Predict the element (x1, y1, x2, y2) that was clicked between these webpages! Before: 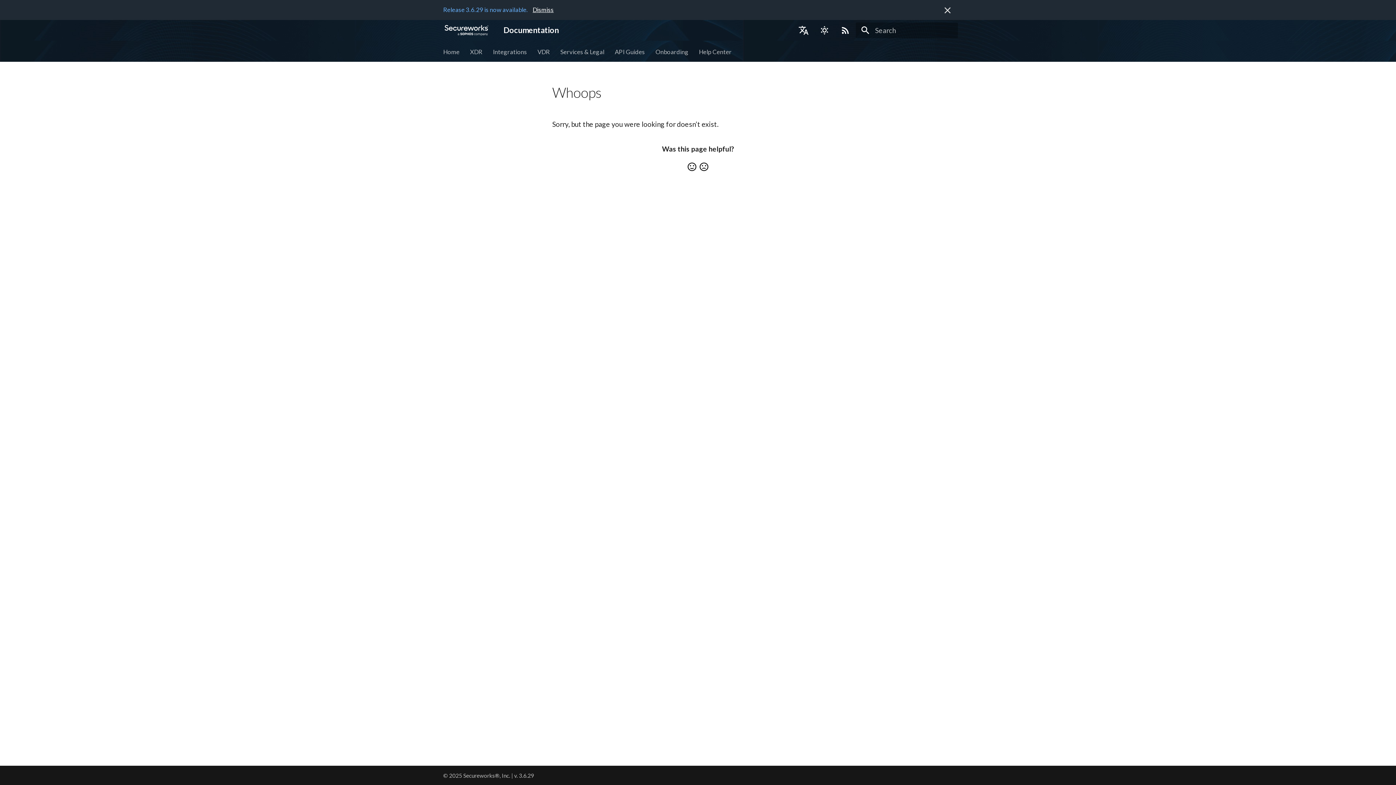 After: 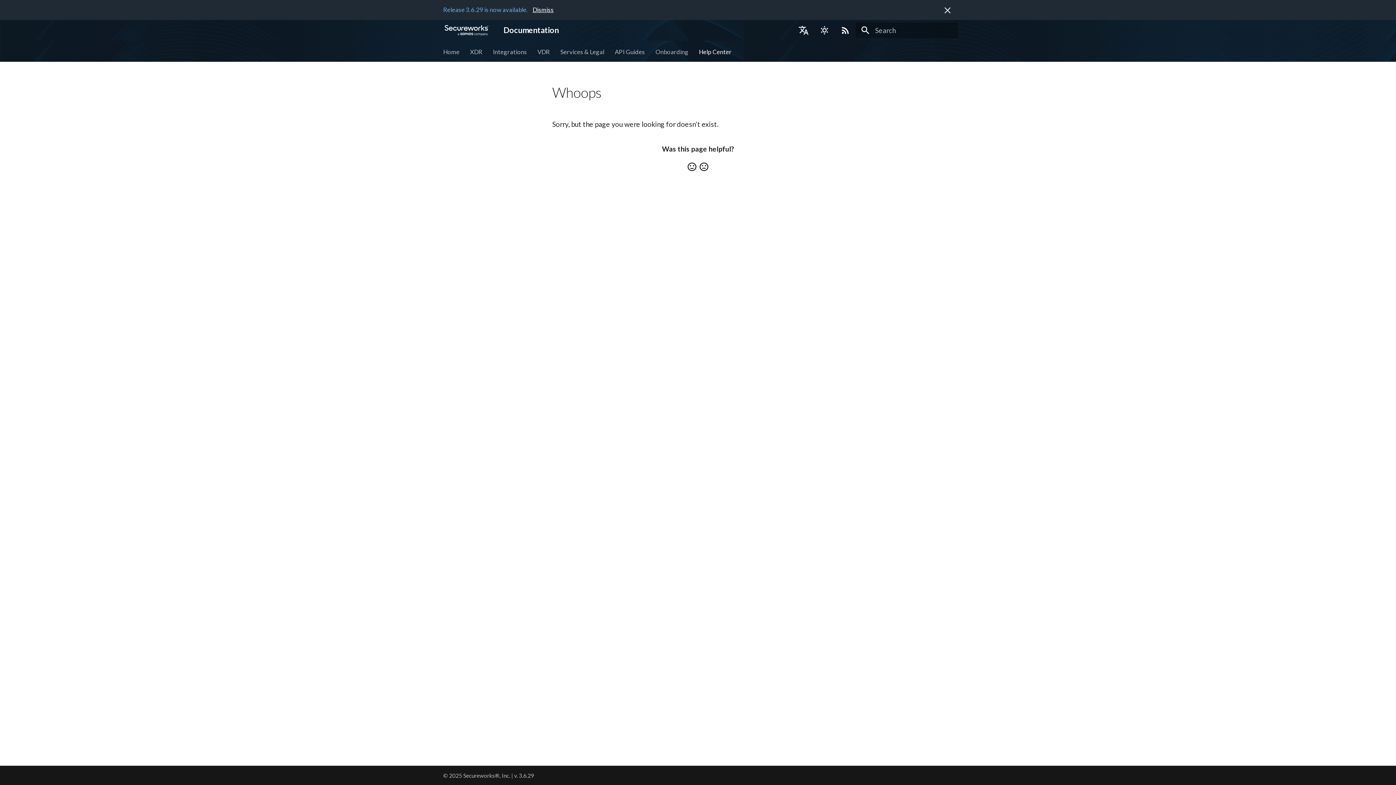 Action: bbox: (699, 47, 731, 55) label: Help Center